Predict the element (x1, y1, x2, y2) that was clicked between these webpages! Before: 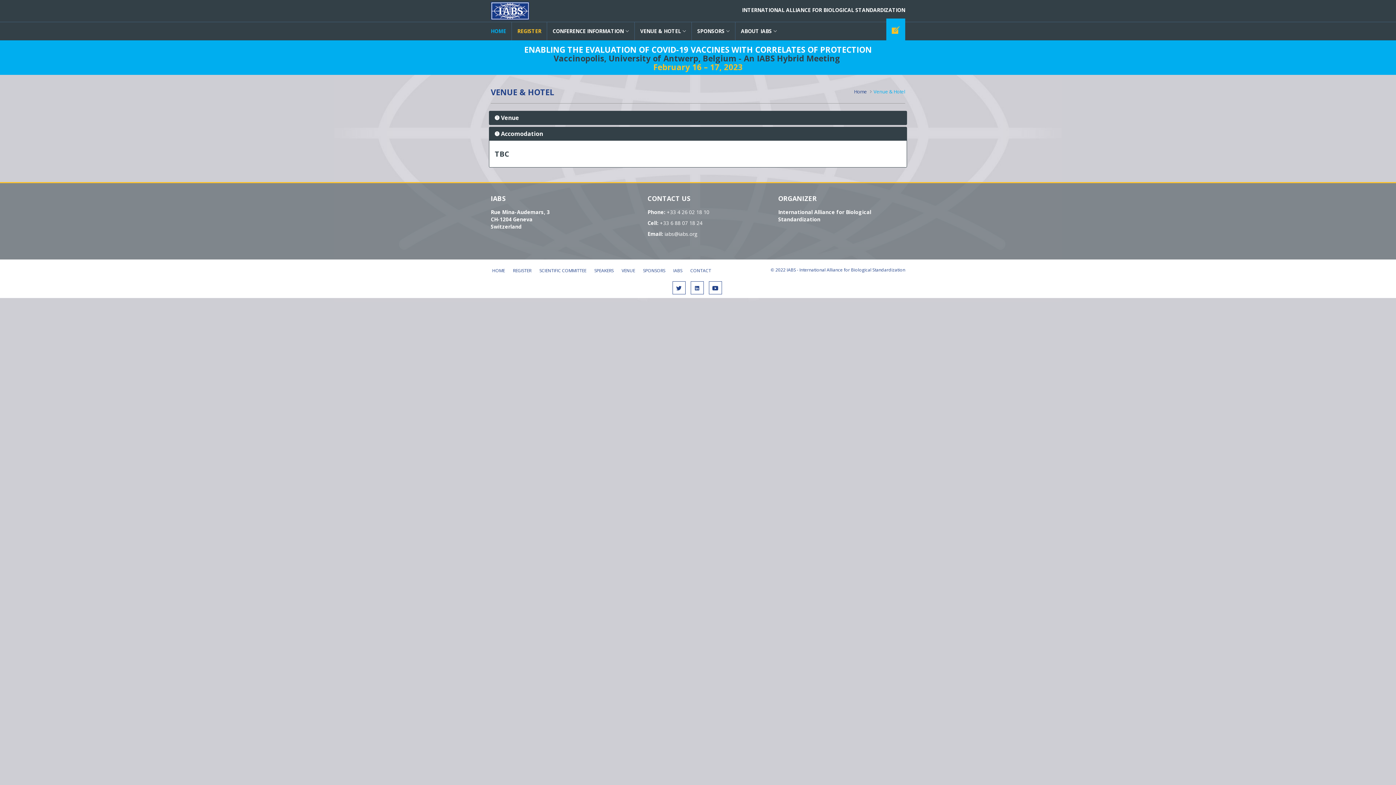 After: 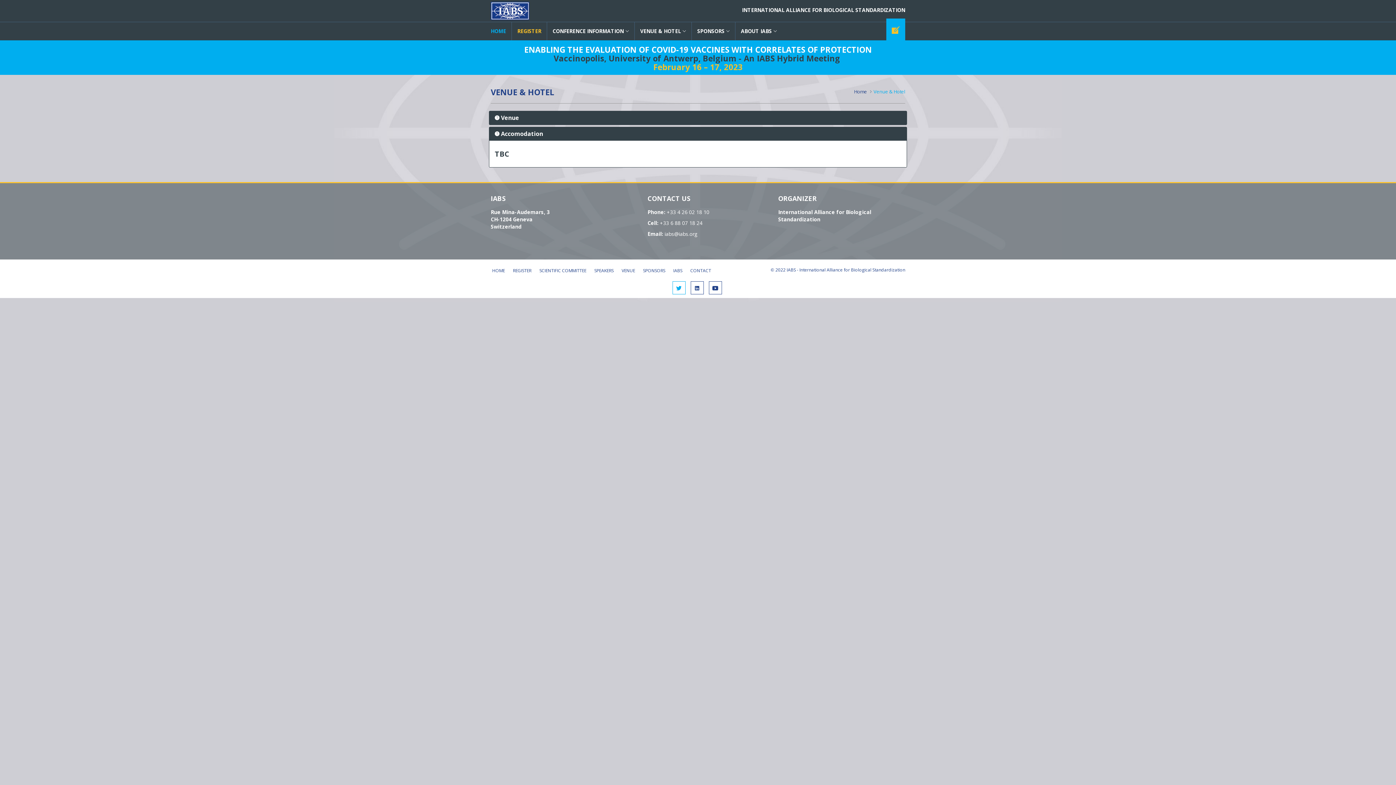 Action: bbox: (672, 281, 685, 294)